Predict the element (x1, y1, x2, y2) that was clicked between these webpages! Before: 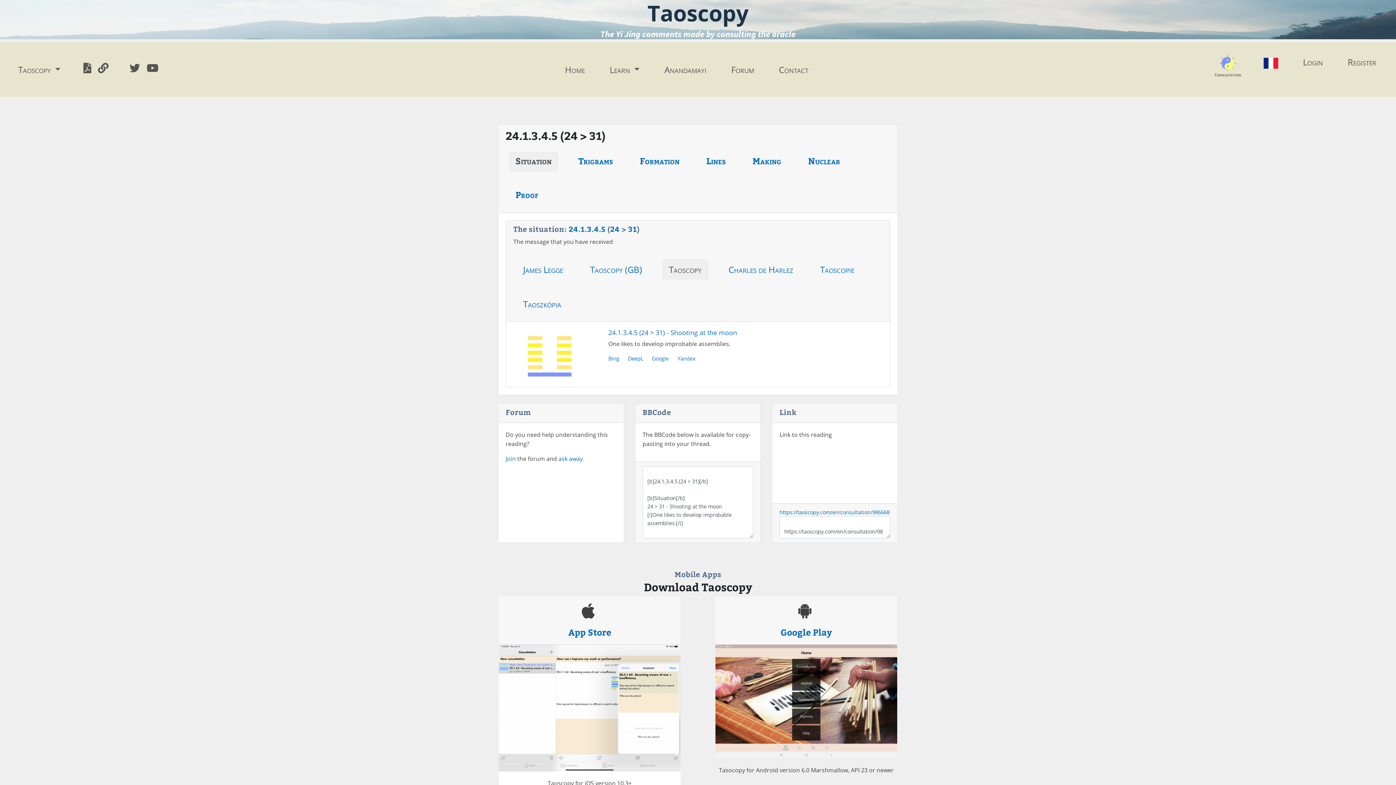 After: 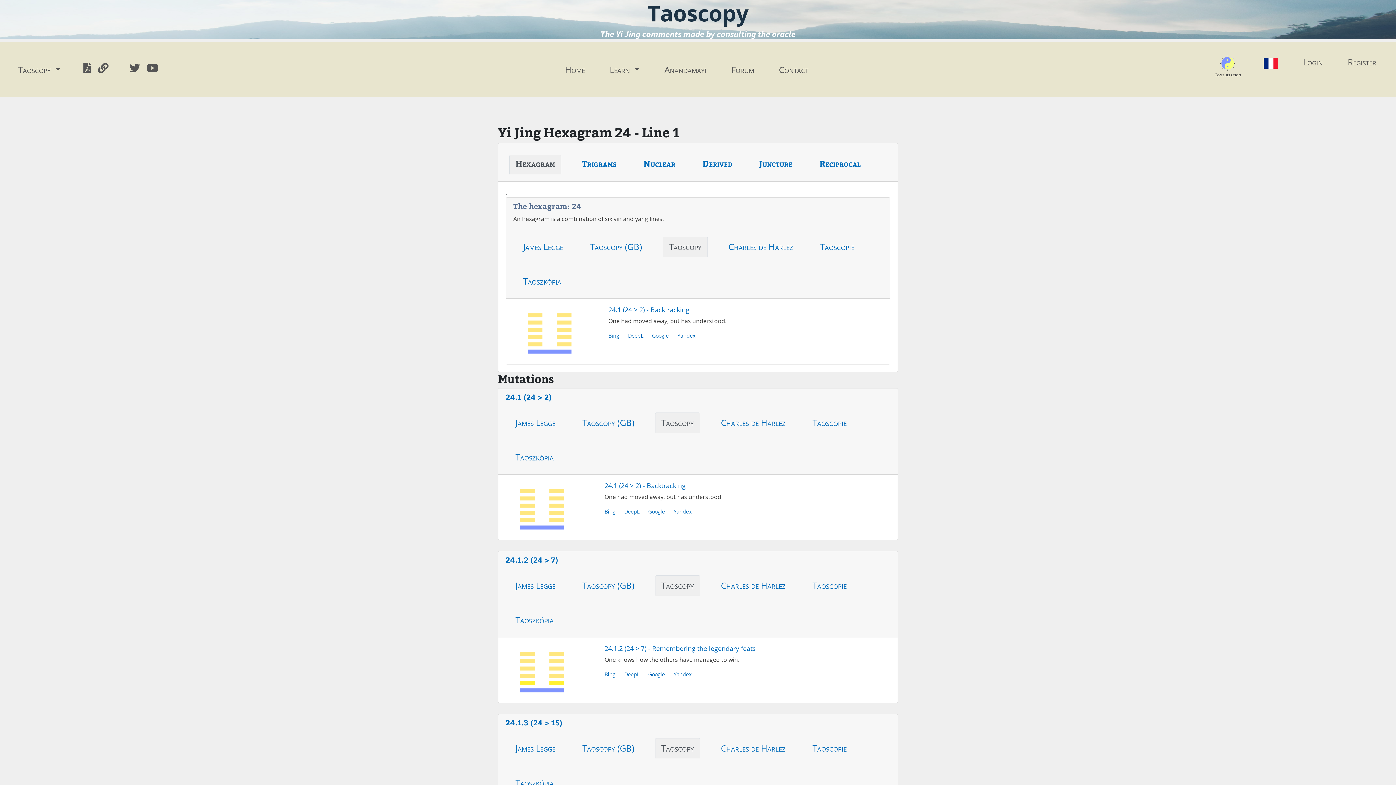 Action: bbox: (580, 224, 584, 233) label: 1